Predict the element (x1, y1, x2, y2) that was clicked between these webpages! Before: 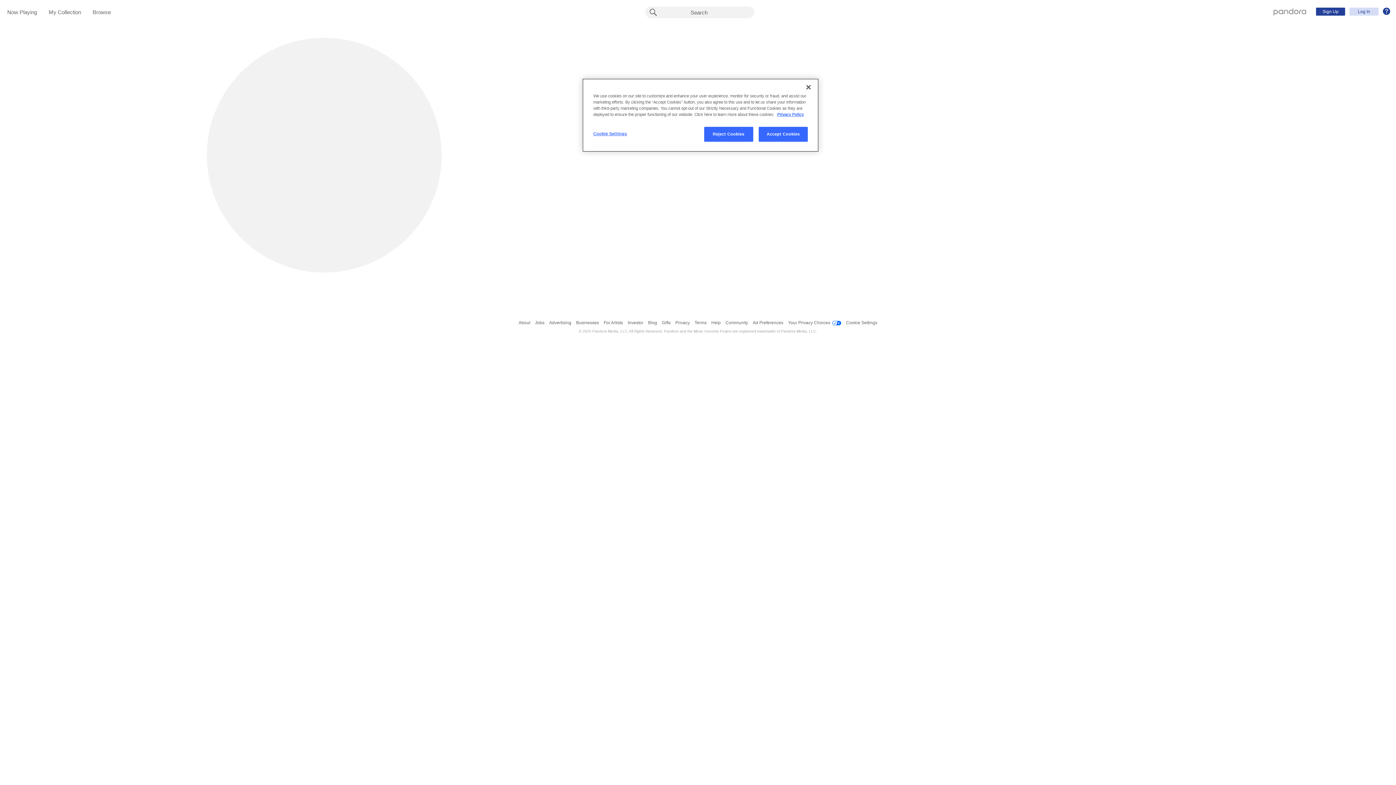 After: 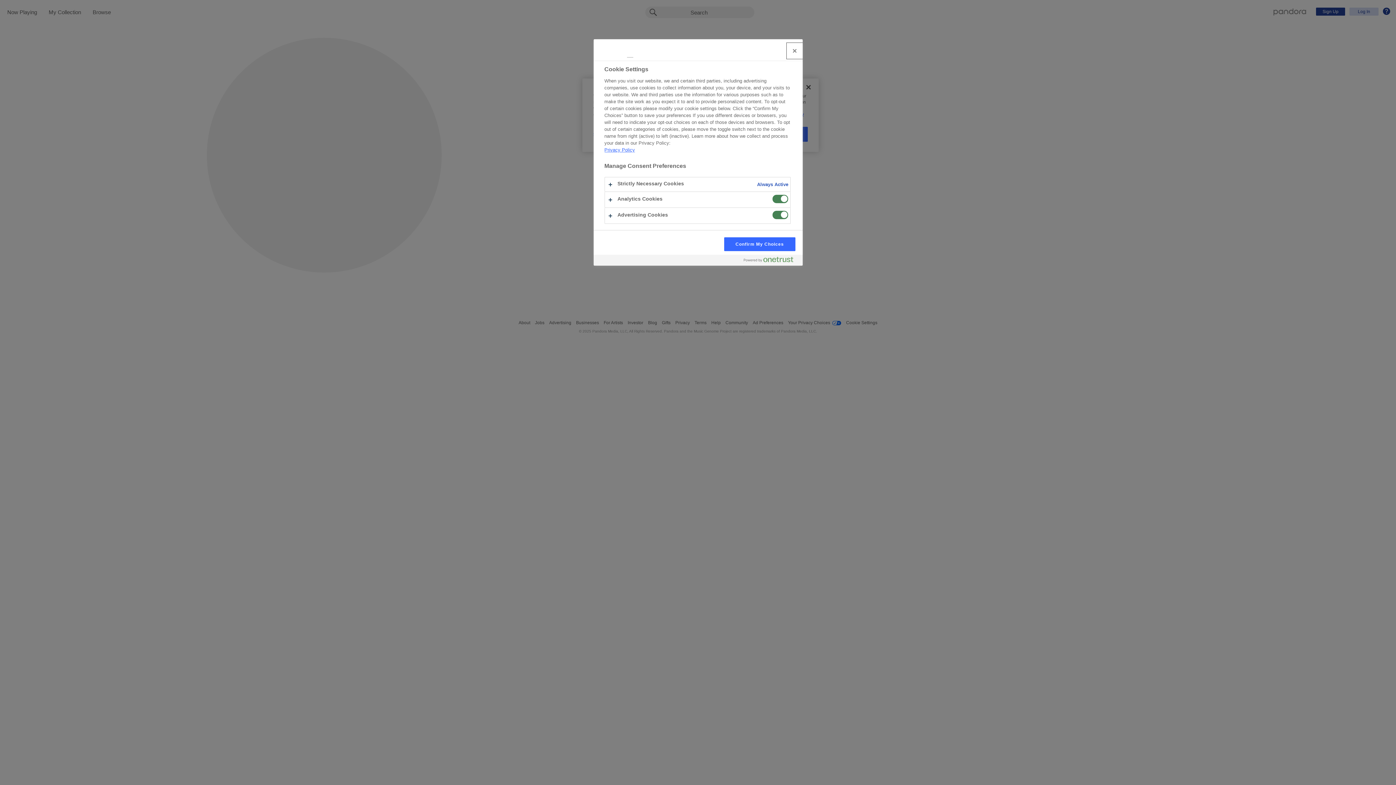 Action: label: Cookie Settings bbox: (593, 126, 642, 141)